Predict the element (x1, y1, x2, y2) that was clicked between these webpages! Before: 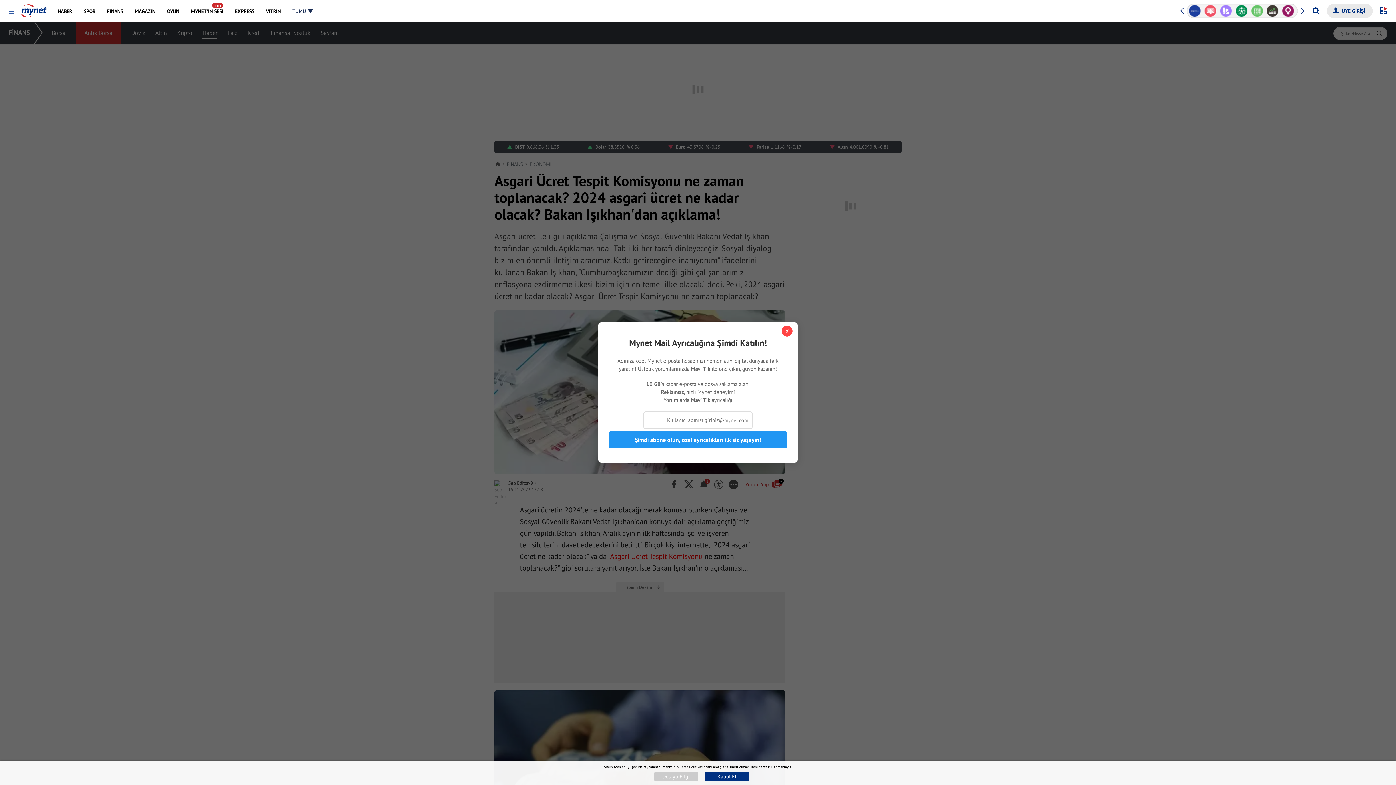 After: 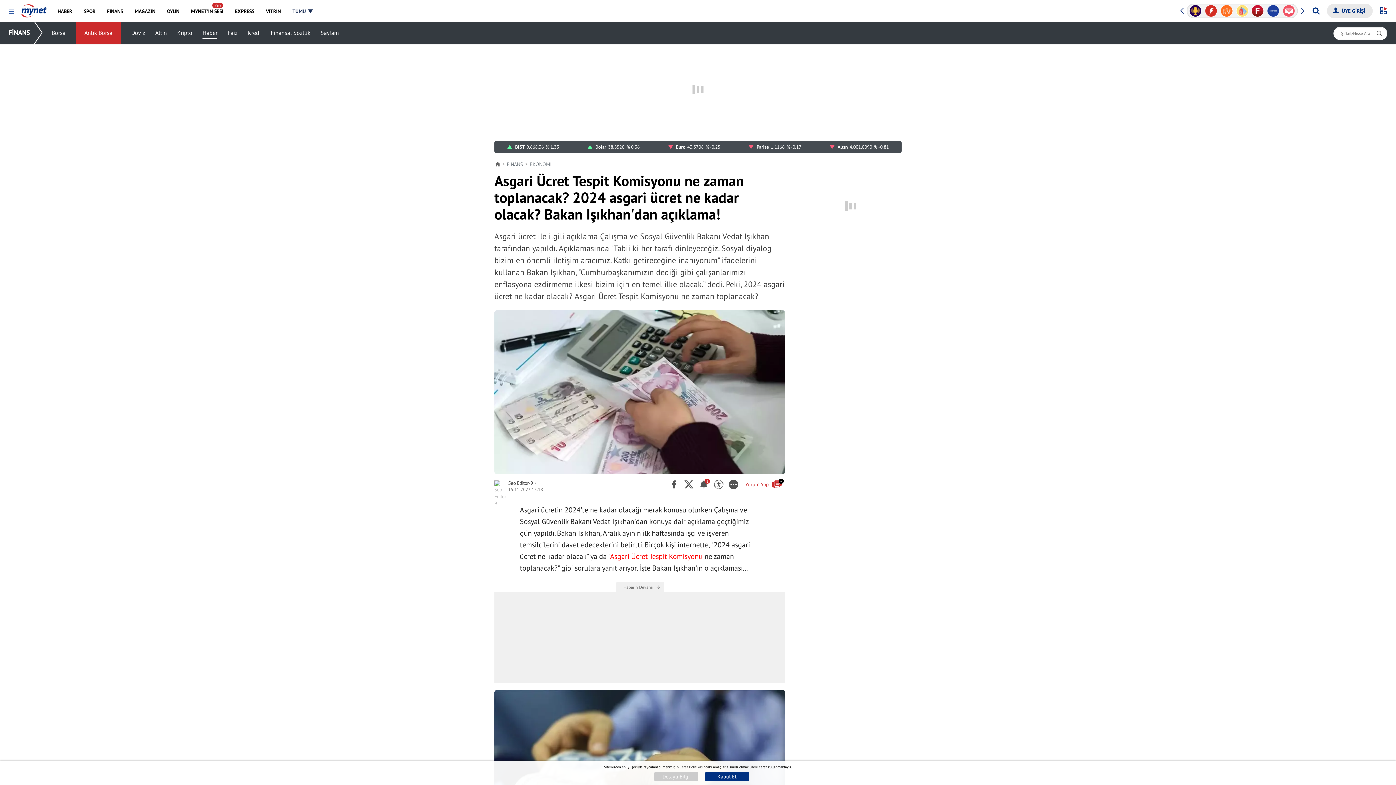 Action: bbox: (781, 325, 792, 336) label: X